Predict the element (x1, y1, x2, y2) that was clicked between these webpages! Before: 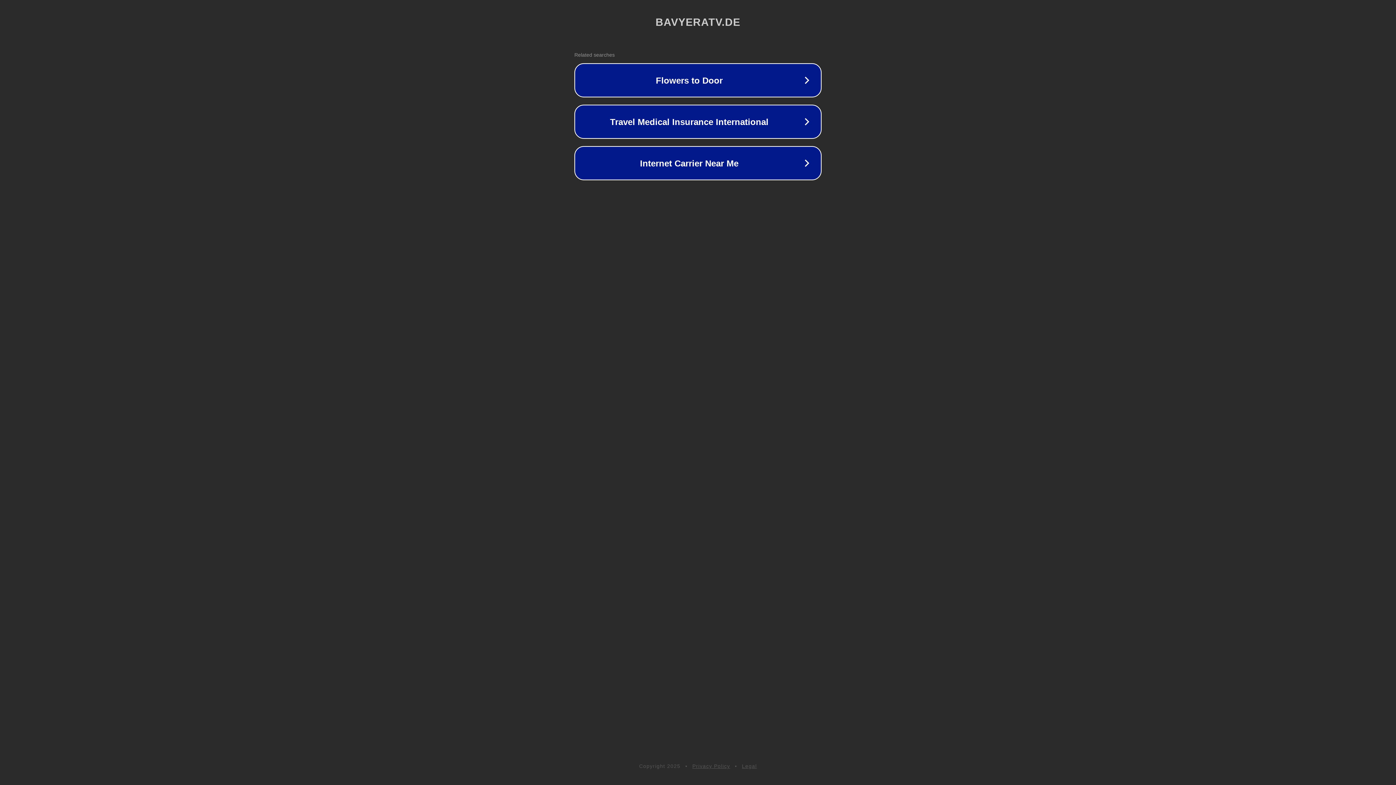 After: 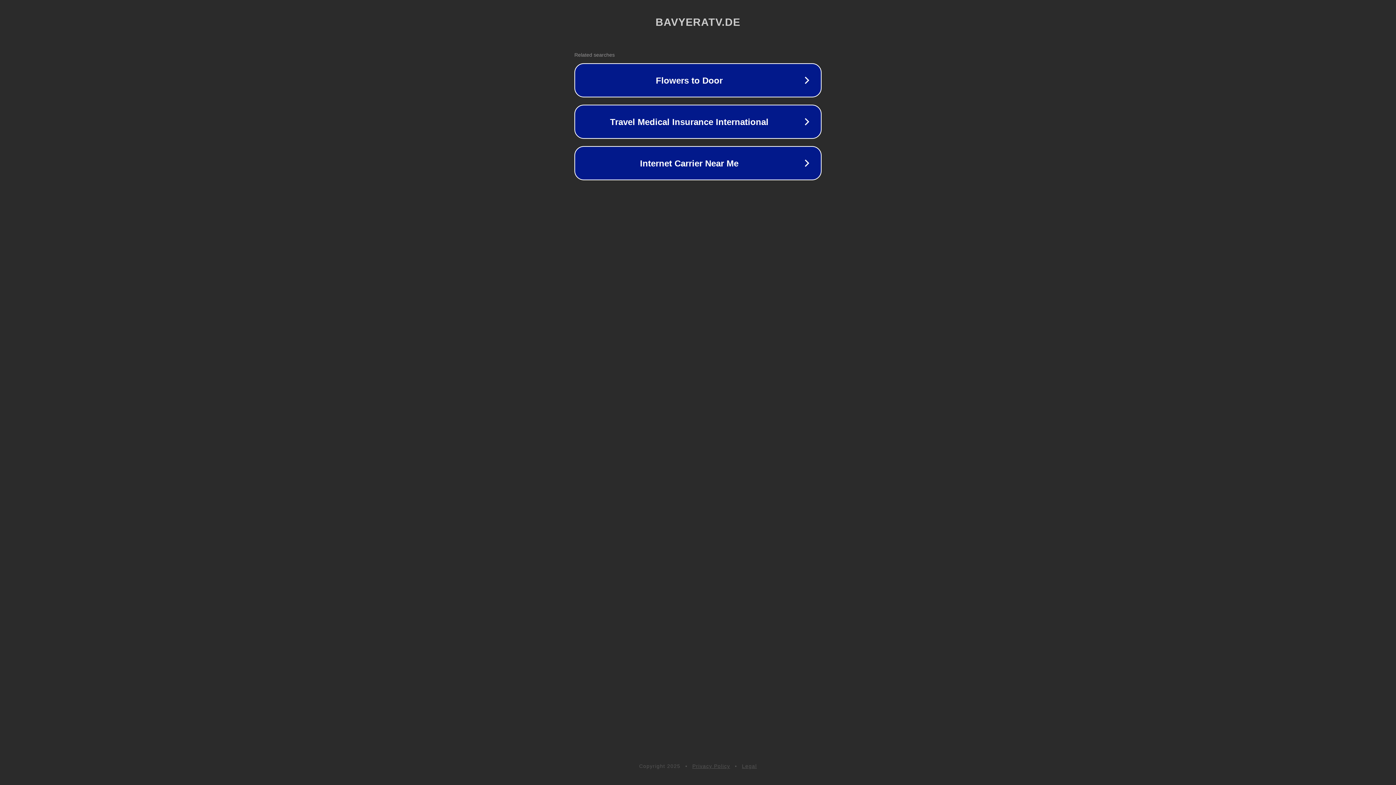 Action: bbox: (692, 763, 730, 769) label: Privacy Policy